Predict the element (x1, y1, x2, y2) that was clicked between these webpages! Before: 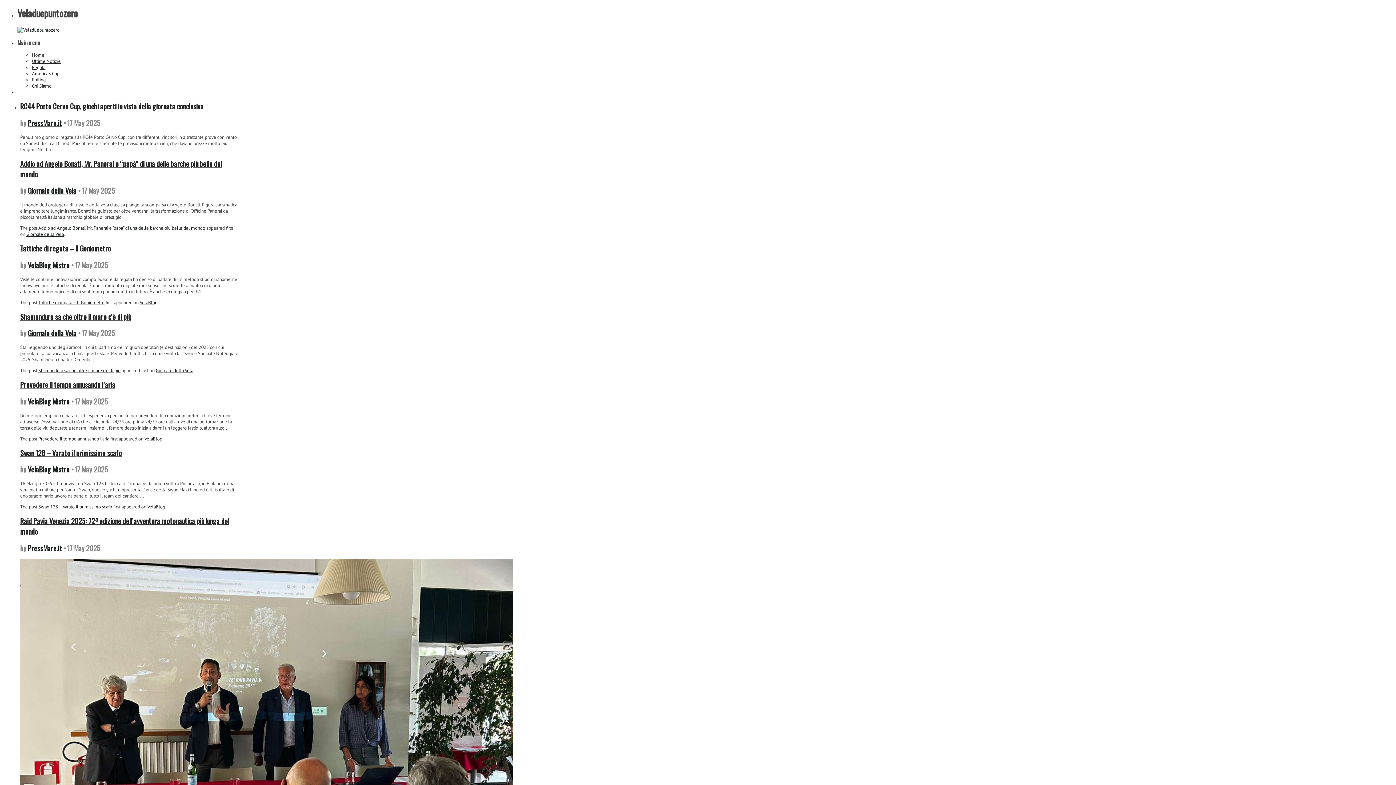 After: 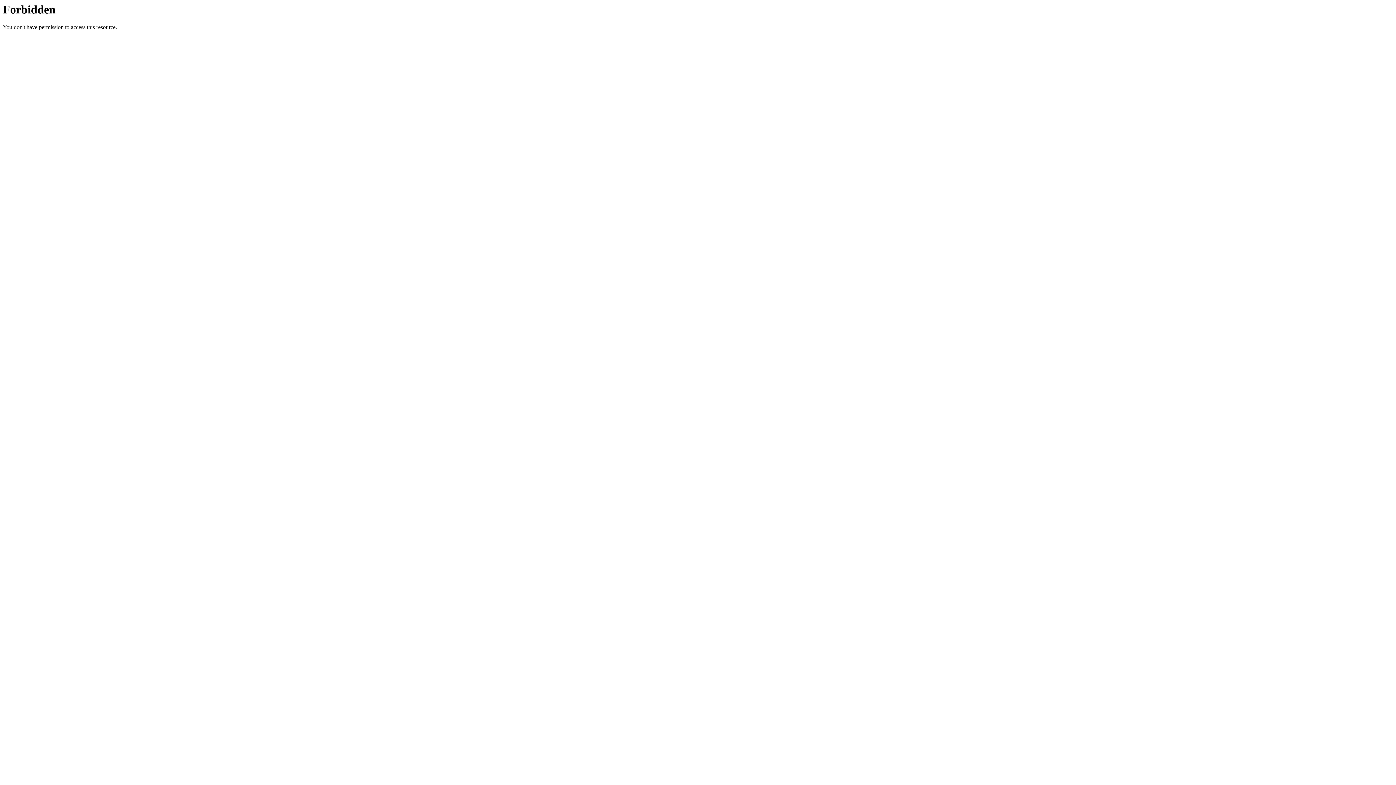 Action: bbox: (20, 158, 222, 179) label: Addio ad Angelo Bonati, Mr. Panerai e “papà” di una delle barche più belle del mondo